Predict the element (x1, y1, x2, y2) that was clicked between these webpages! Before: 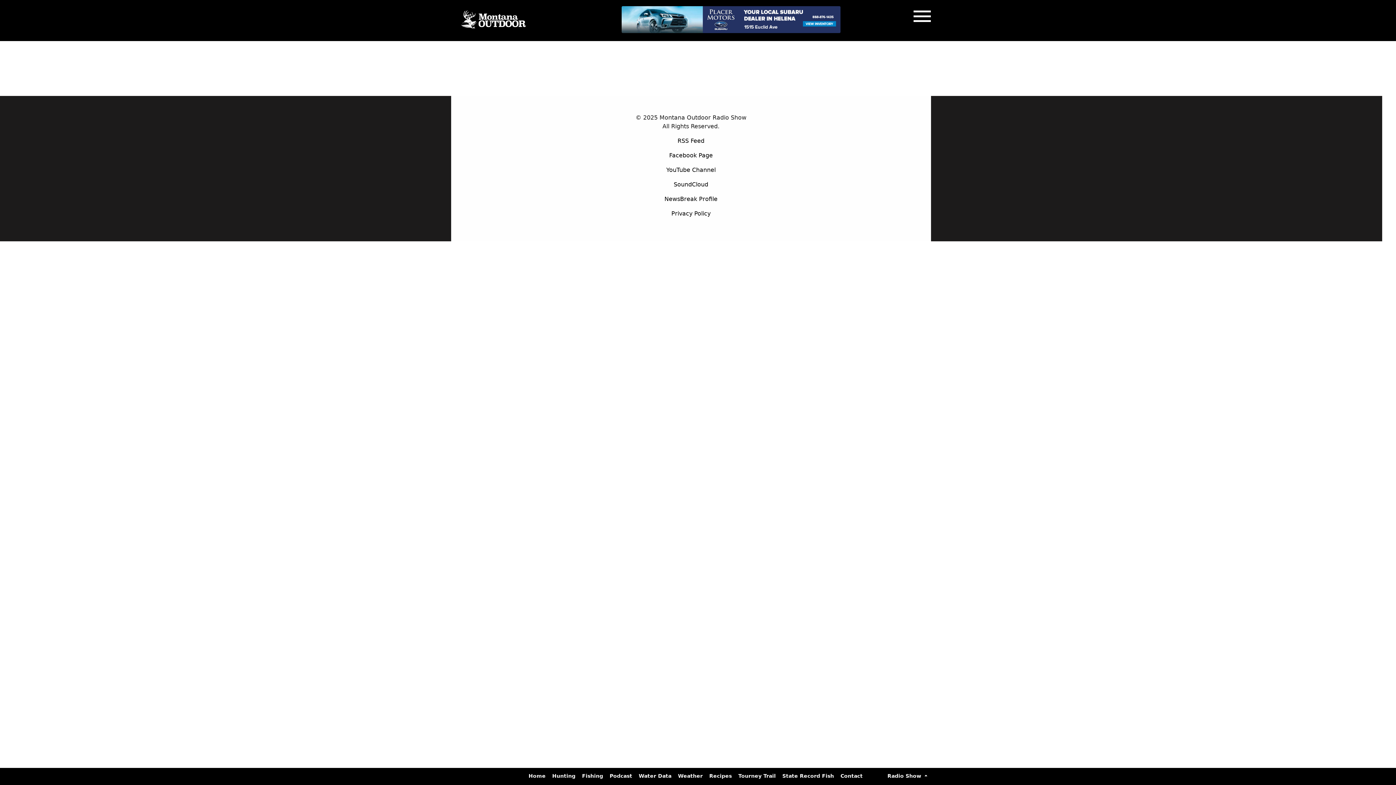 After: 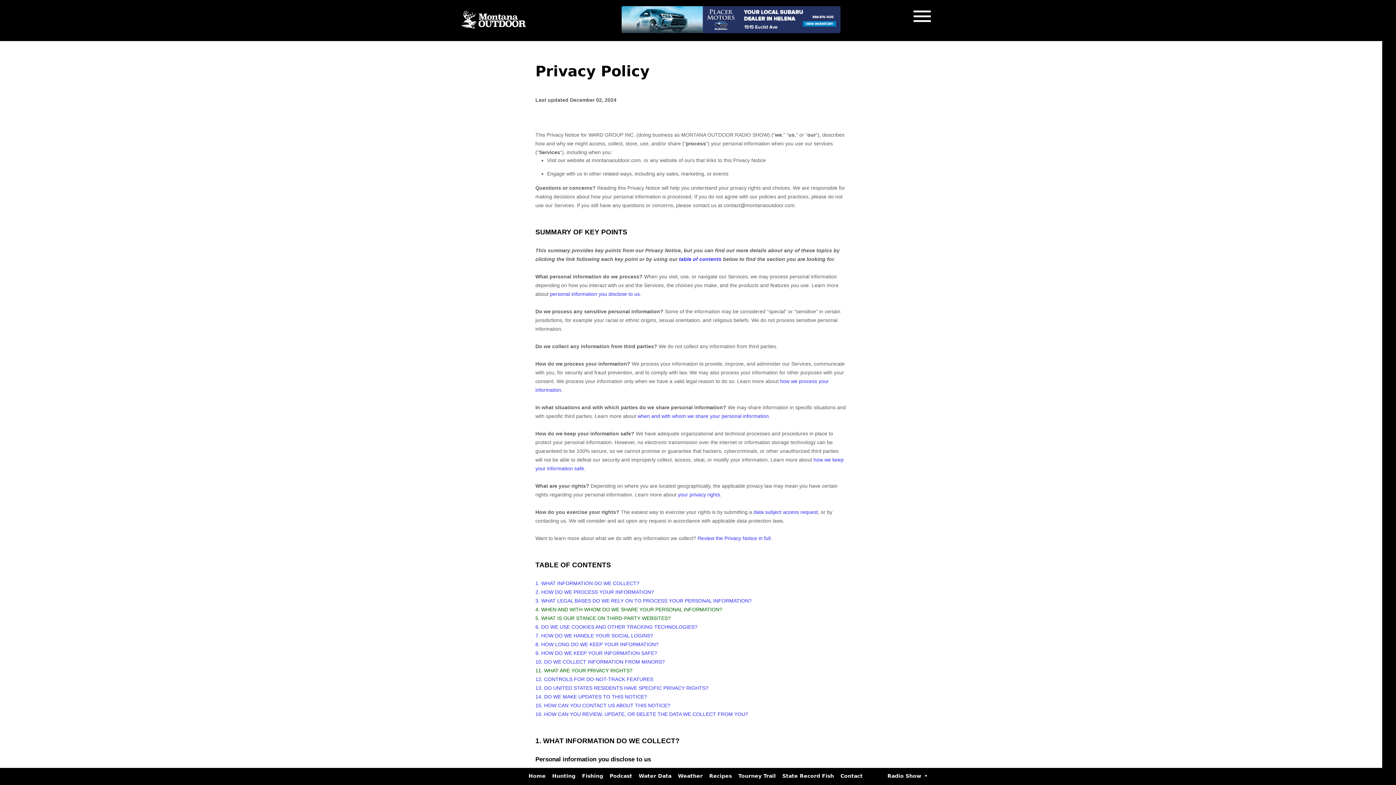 Action: label: Privacy Policy bbox: (671, 210, 710, 217)